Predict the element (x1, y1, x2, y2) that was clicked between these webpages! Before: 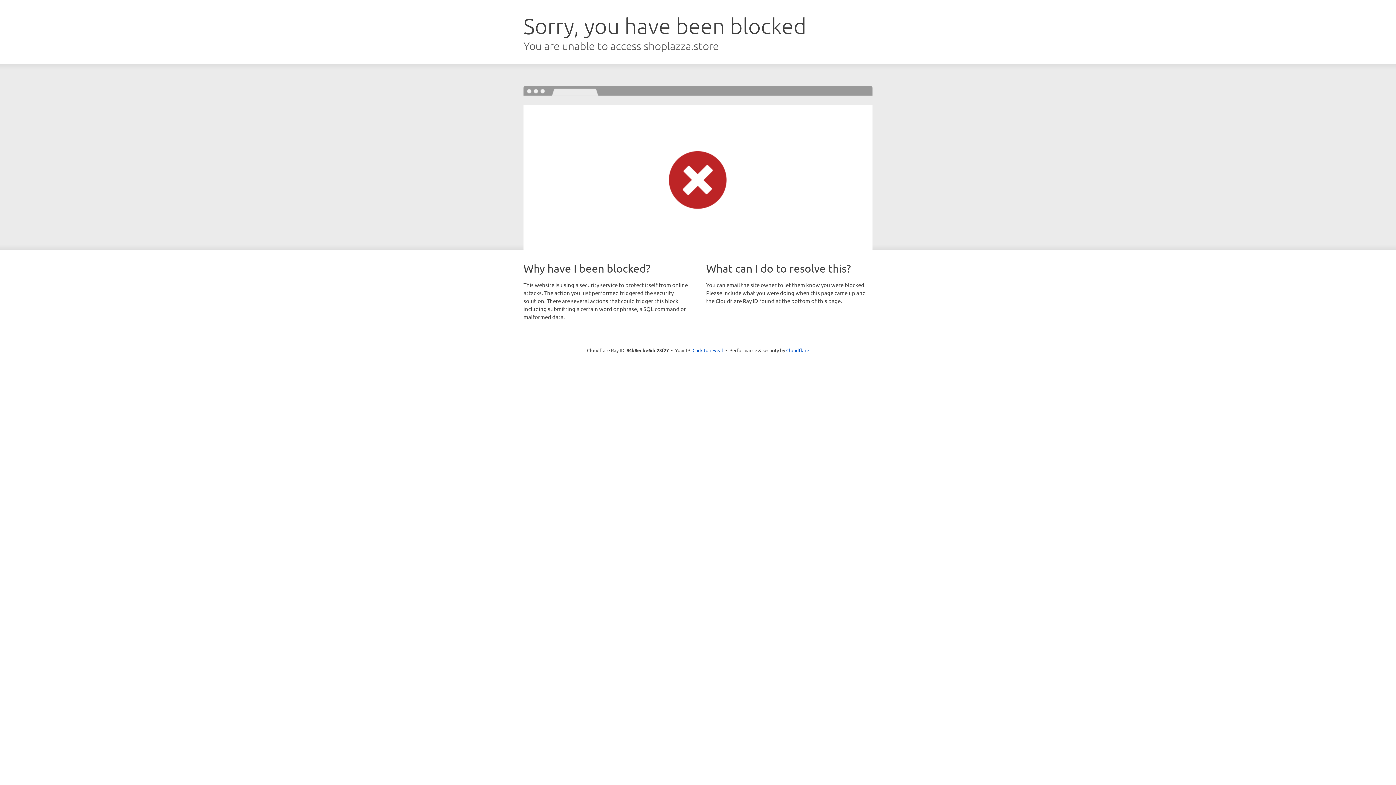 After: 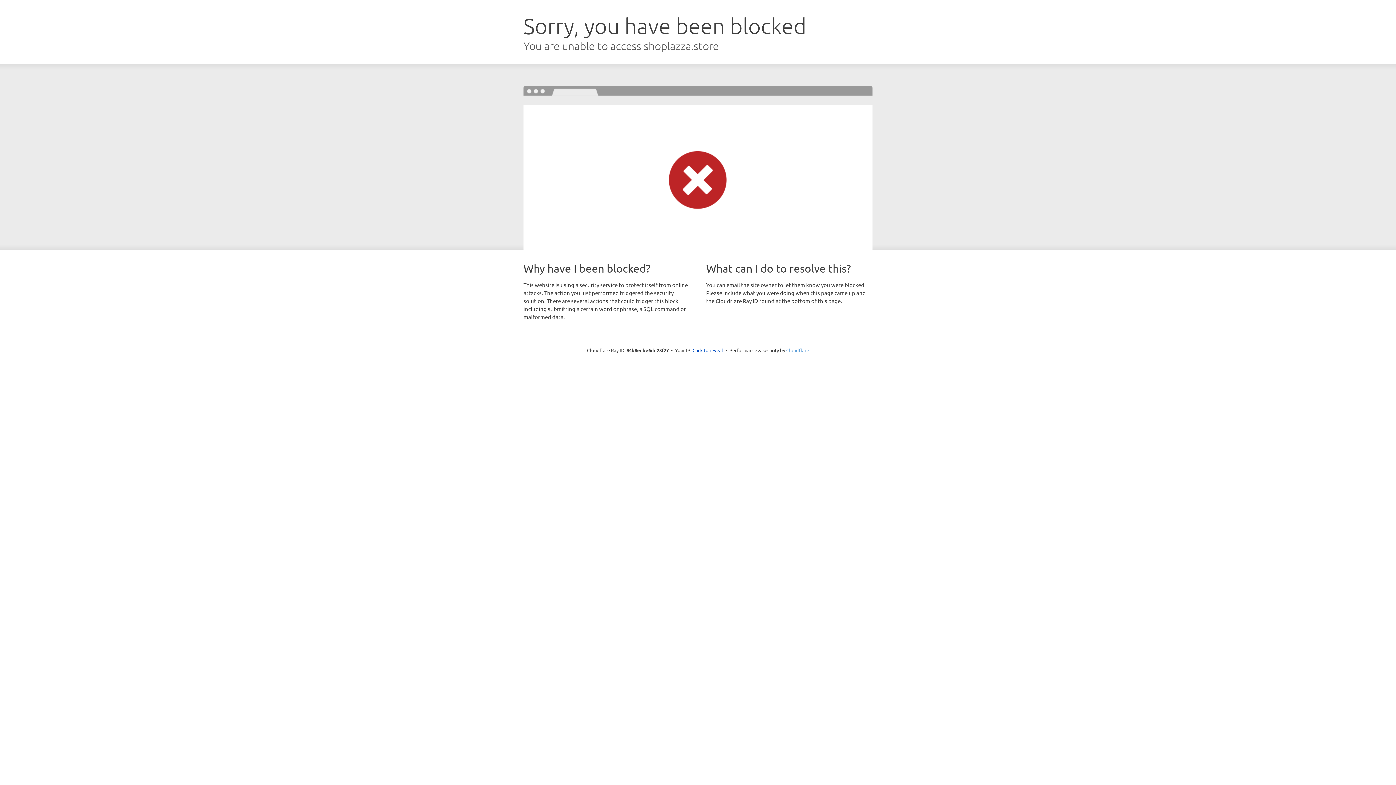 Action: bbox: (786, 347, 809, 353) label: Cloudflare